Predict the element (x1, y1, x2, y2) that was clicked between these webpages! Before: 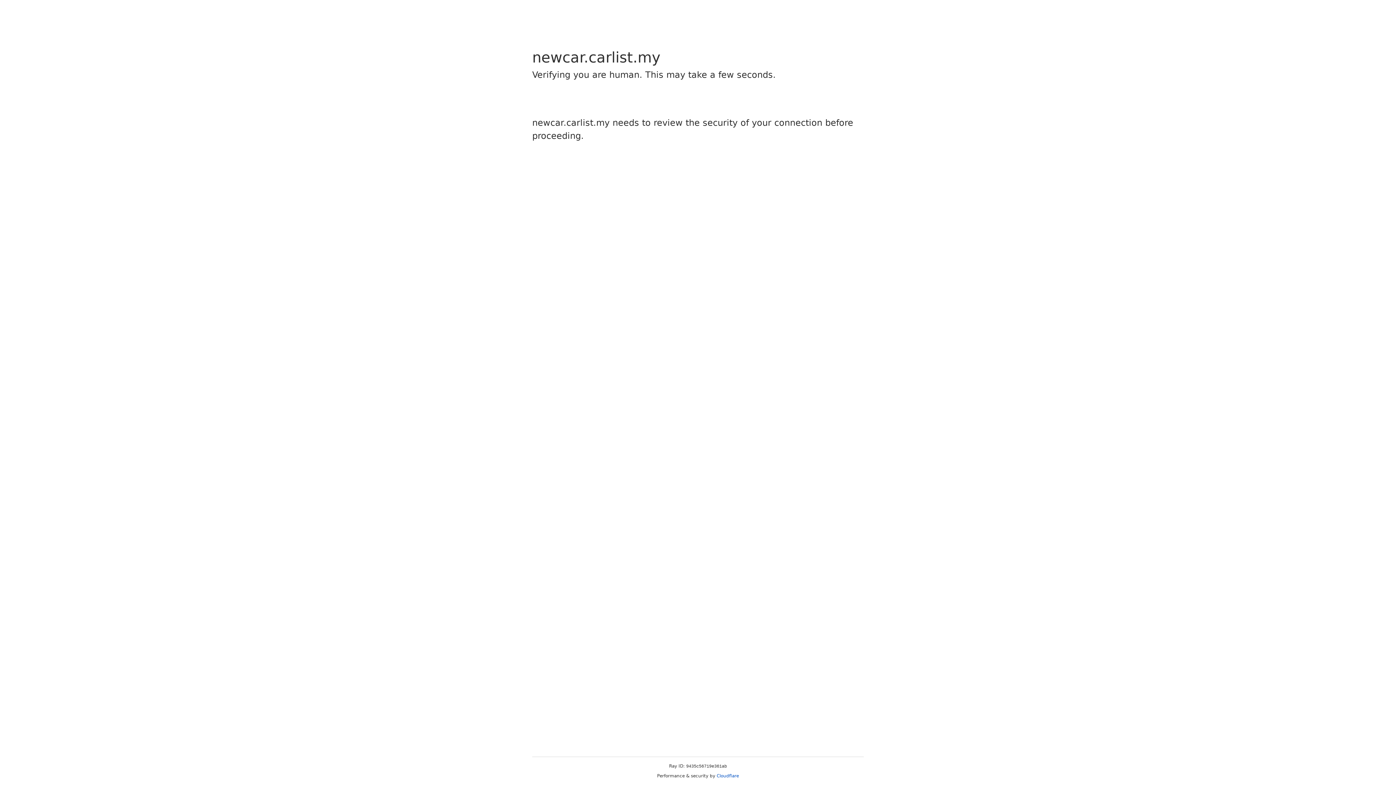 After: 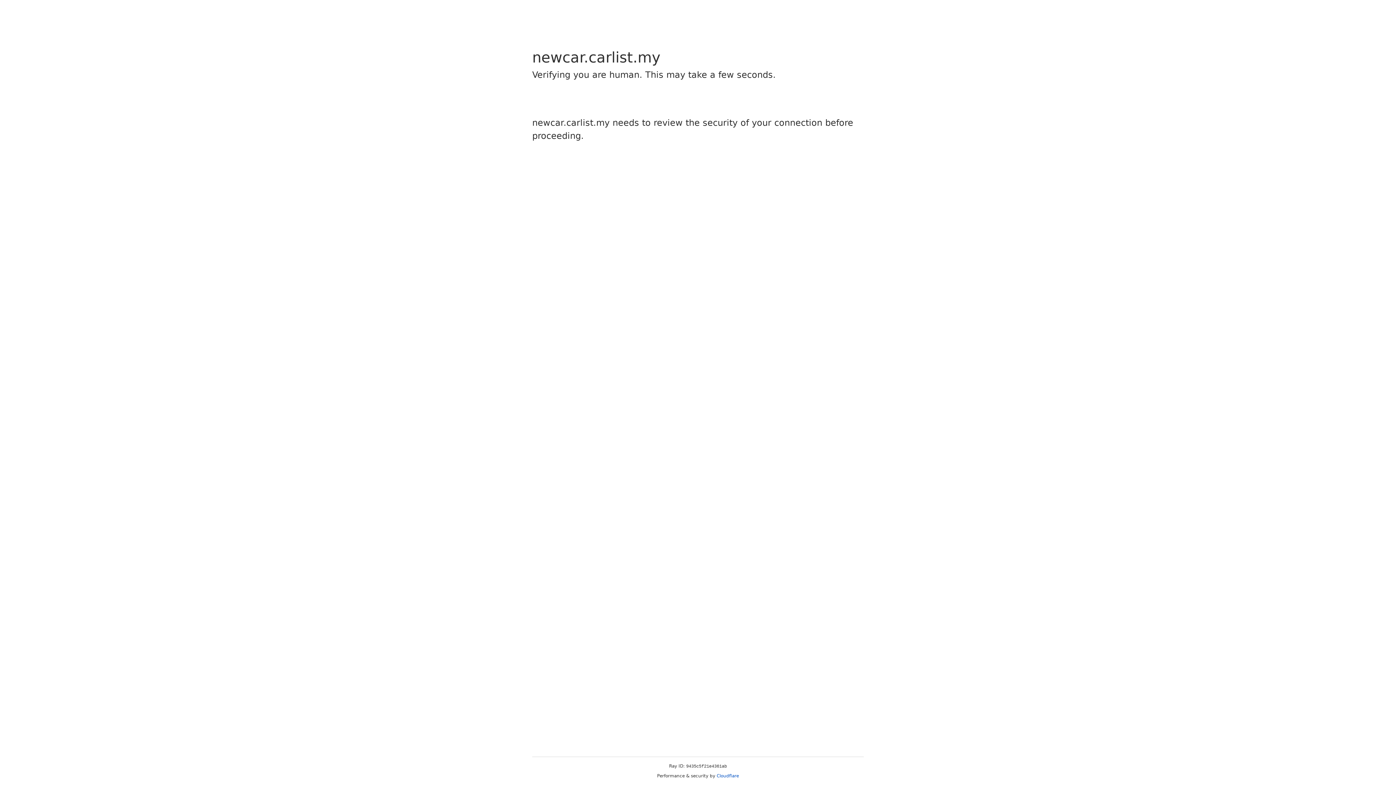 Action: label: Cloudflare bbox: (716, 773, 739, 778)